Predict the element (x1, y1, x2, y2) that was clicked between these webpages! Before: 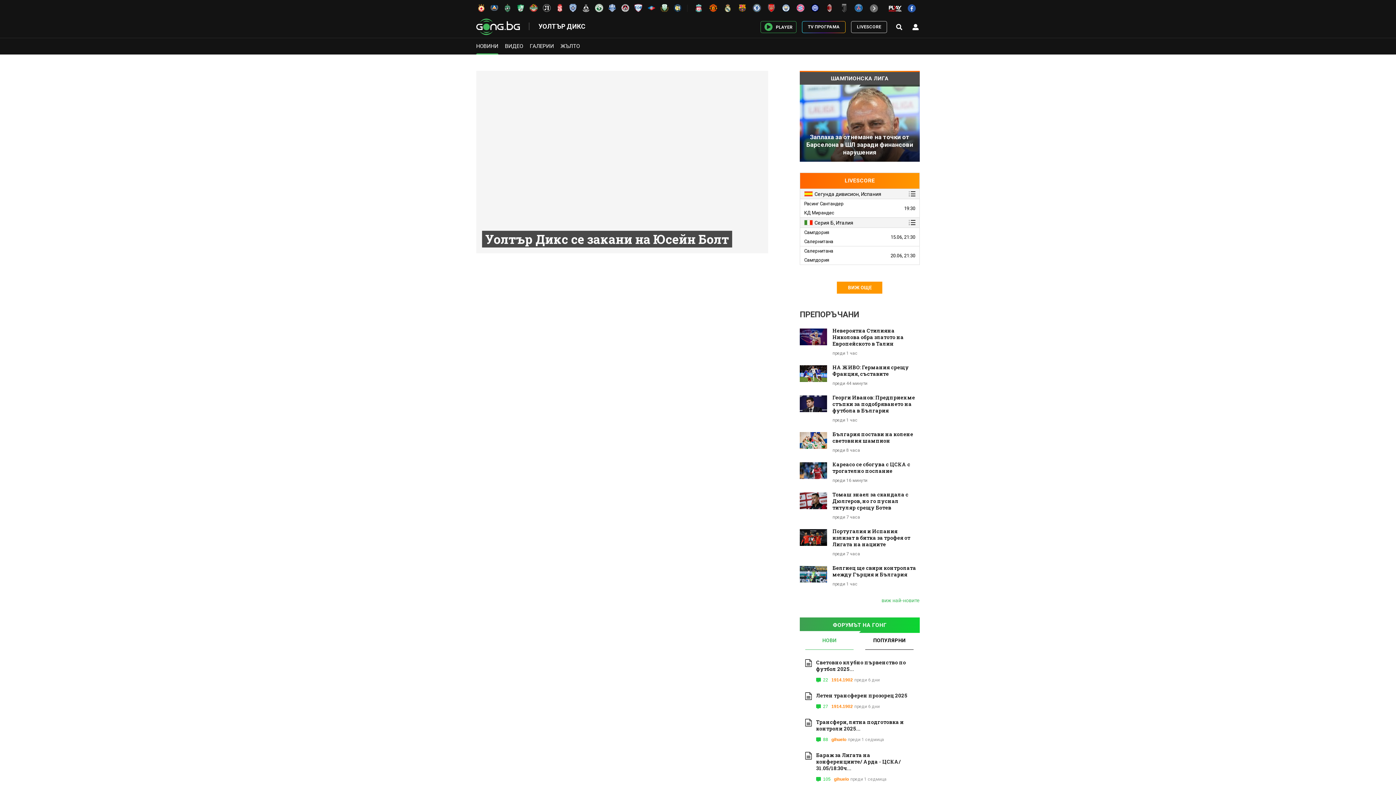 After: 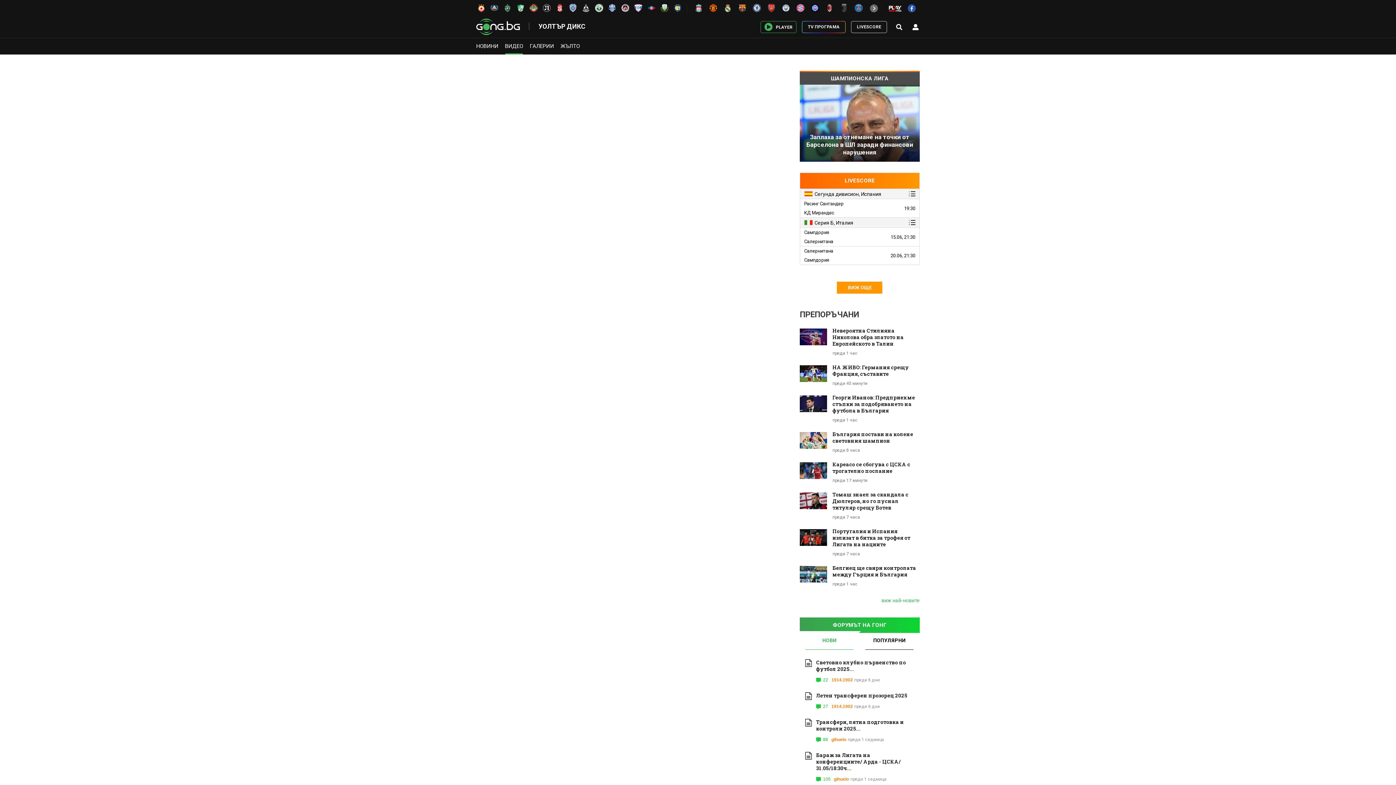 Action: bbox: (505, 42, 523, 50) label: ВИДЕО